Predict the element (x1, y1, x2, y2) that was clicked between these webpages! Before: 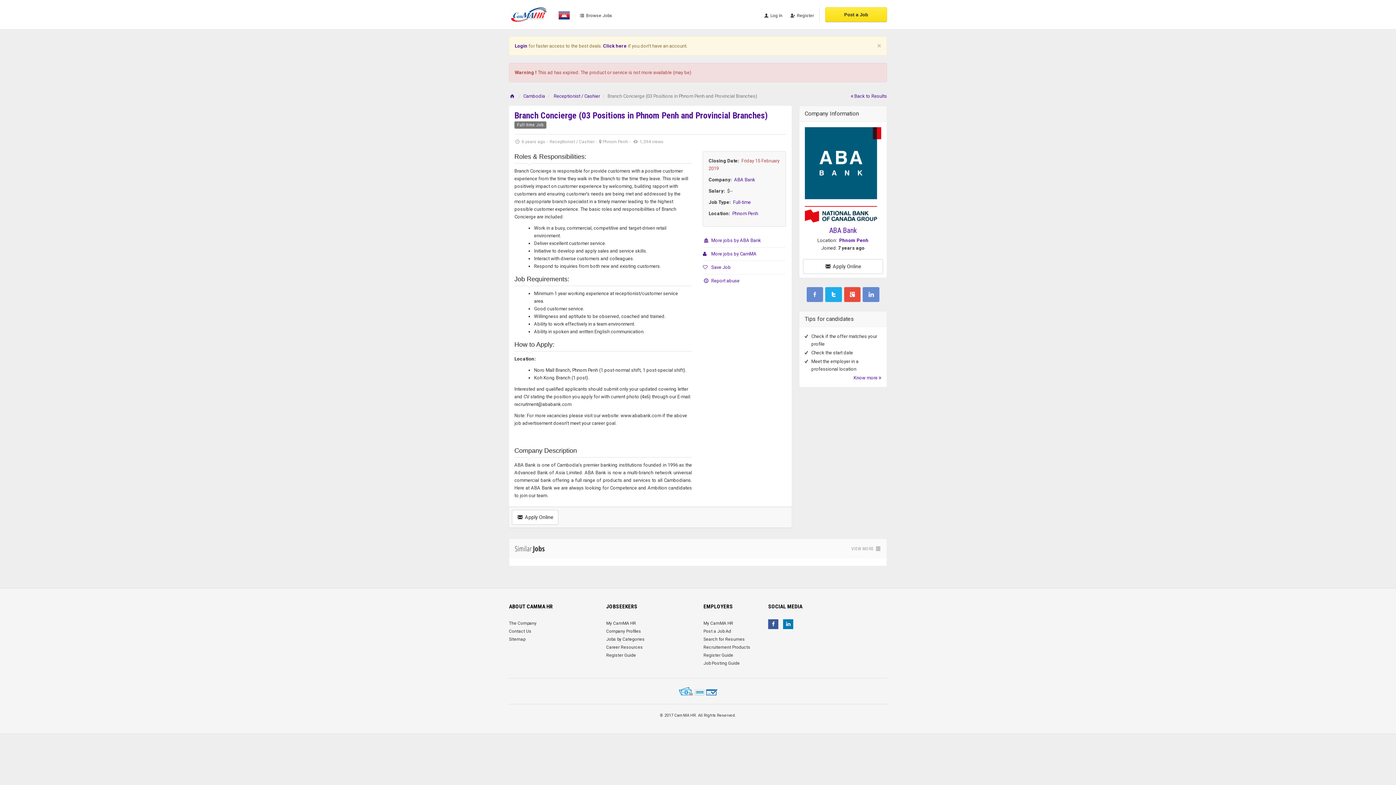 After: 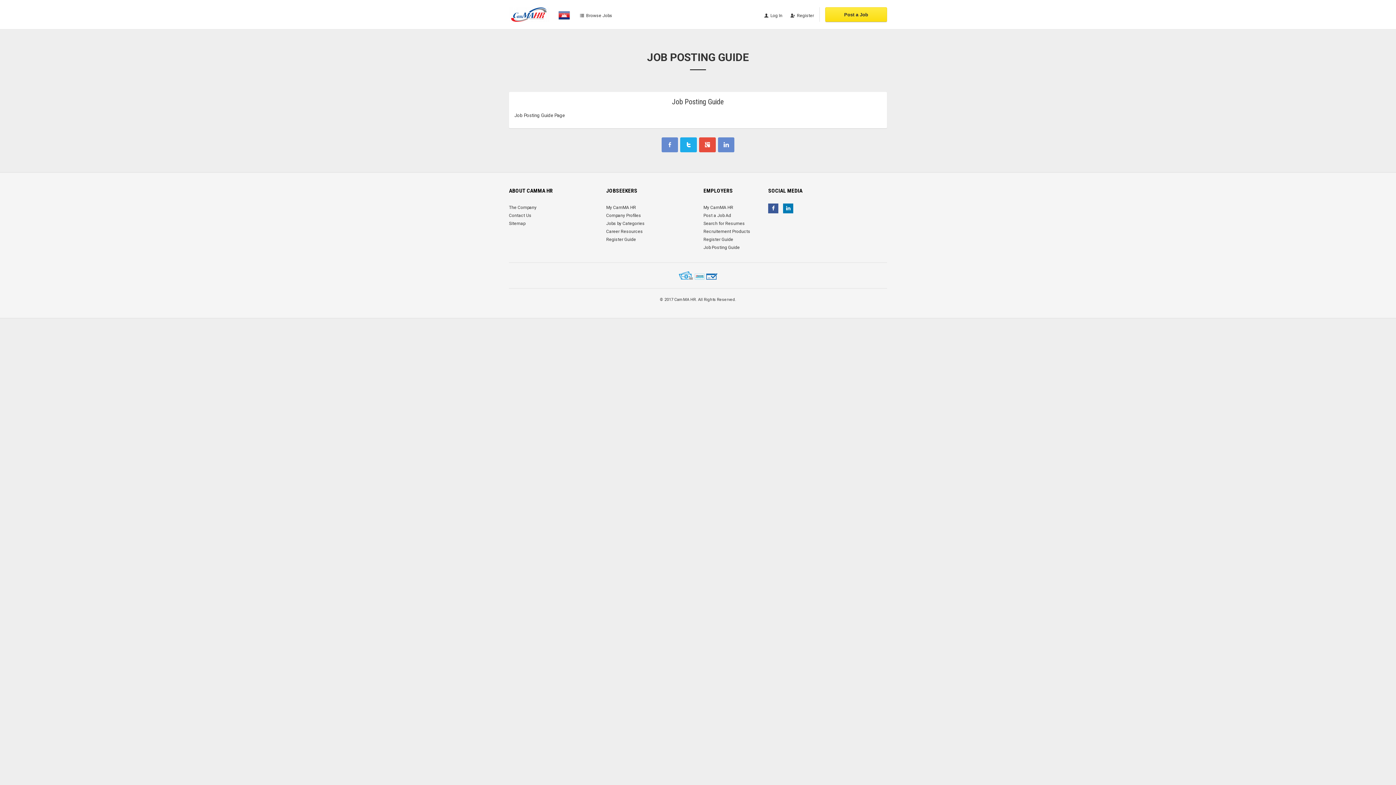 Action: bbox: (703, 661, 740, 666) label: Job Posting Guide